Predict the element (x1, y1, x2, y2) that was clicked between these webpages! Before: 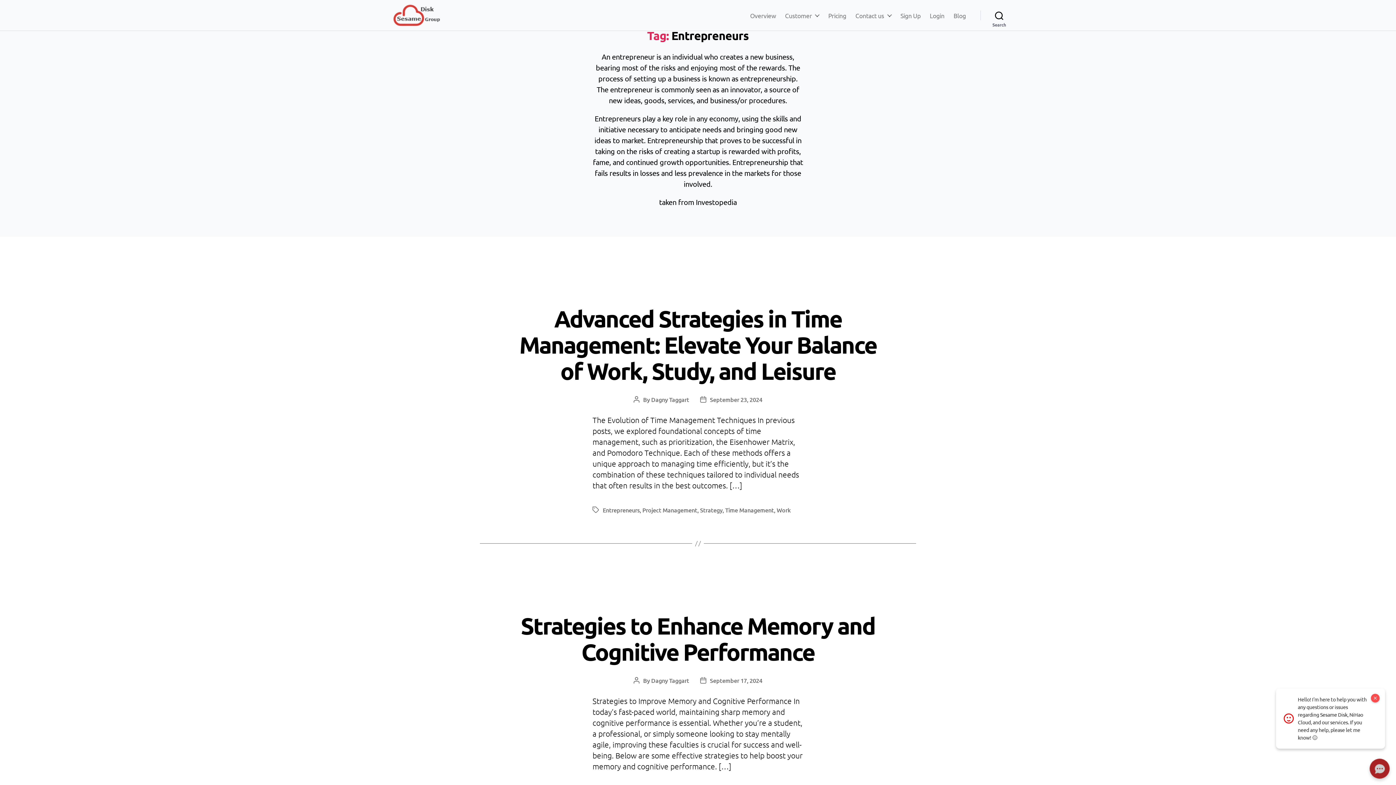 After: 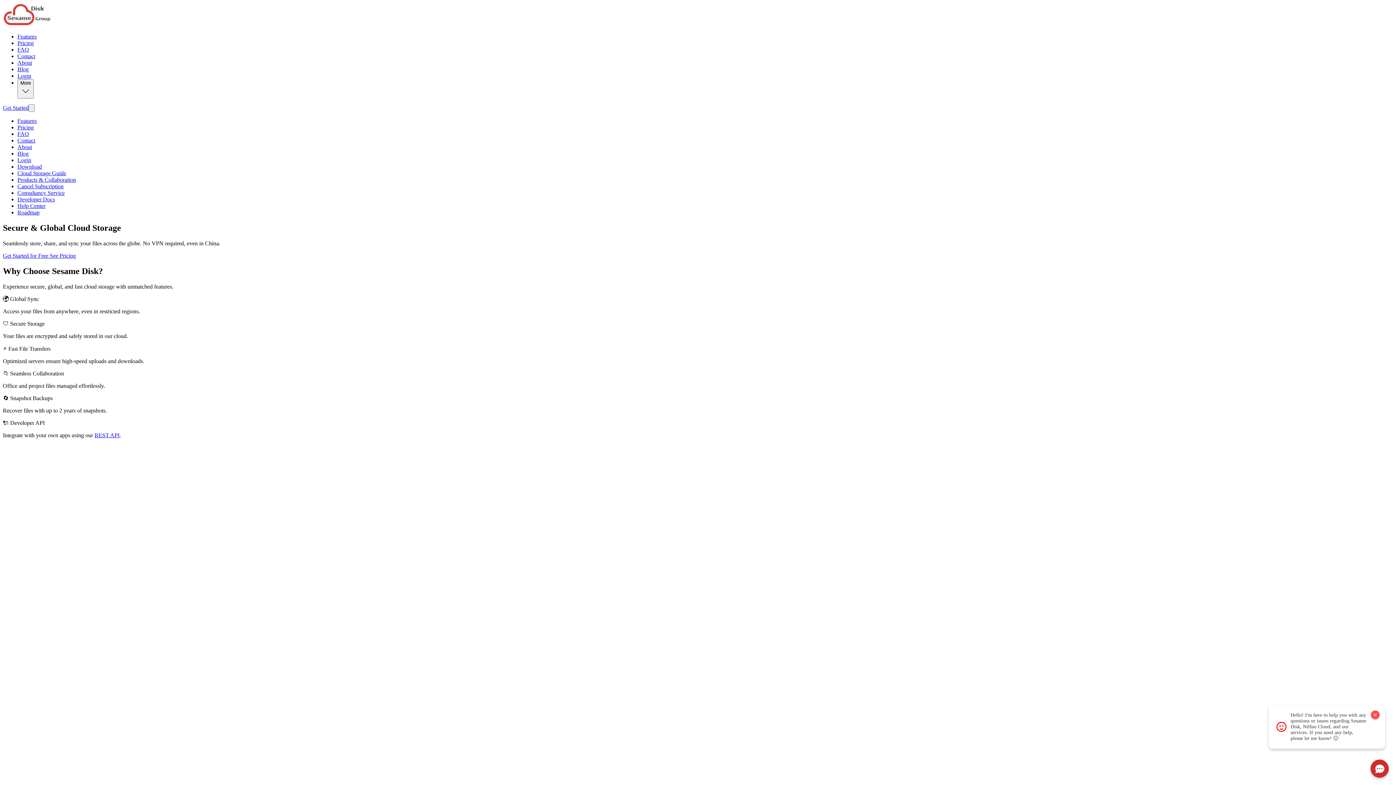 Action: bbox: (392, 3, 446, 26)